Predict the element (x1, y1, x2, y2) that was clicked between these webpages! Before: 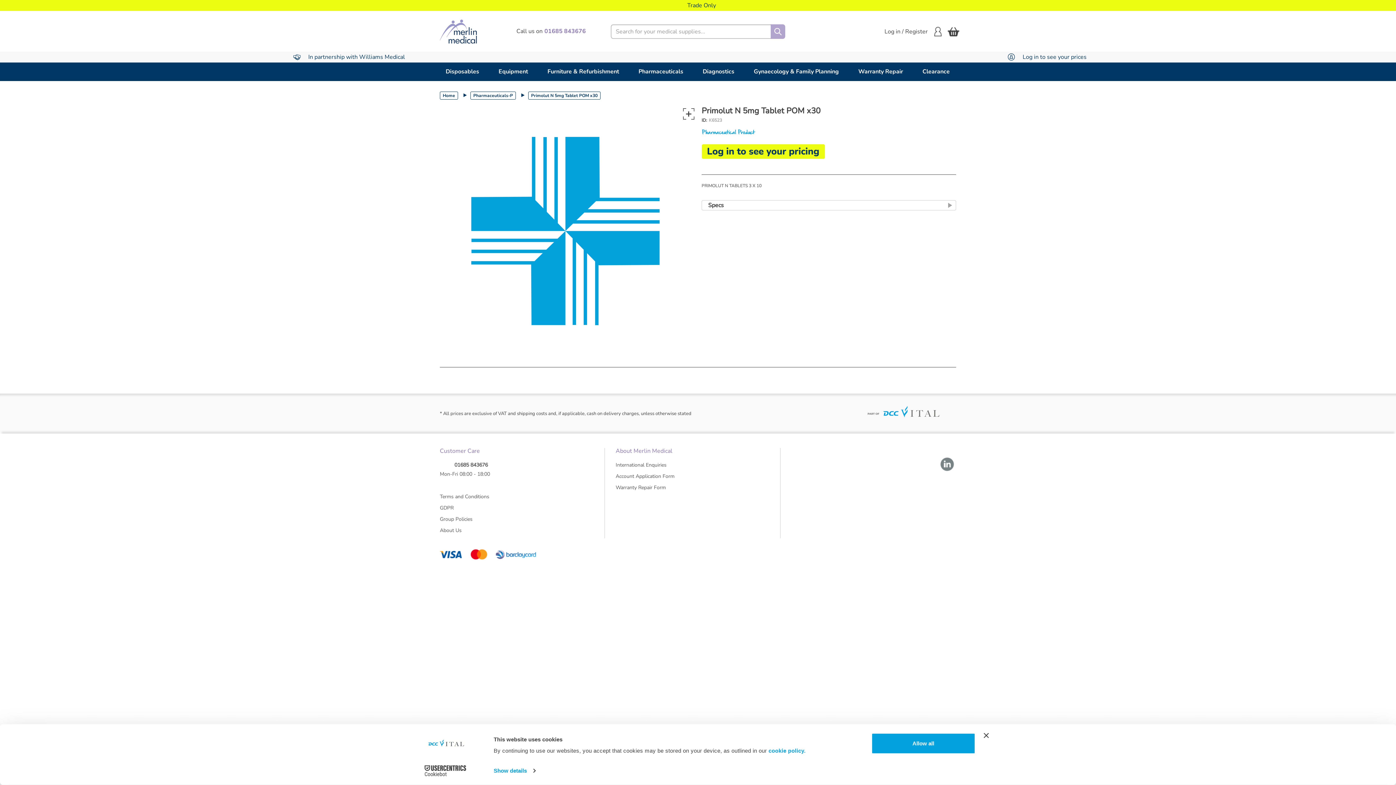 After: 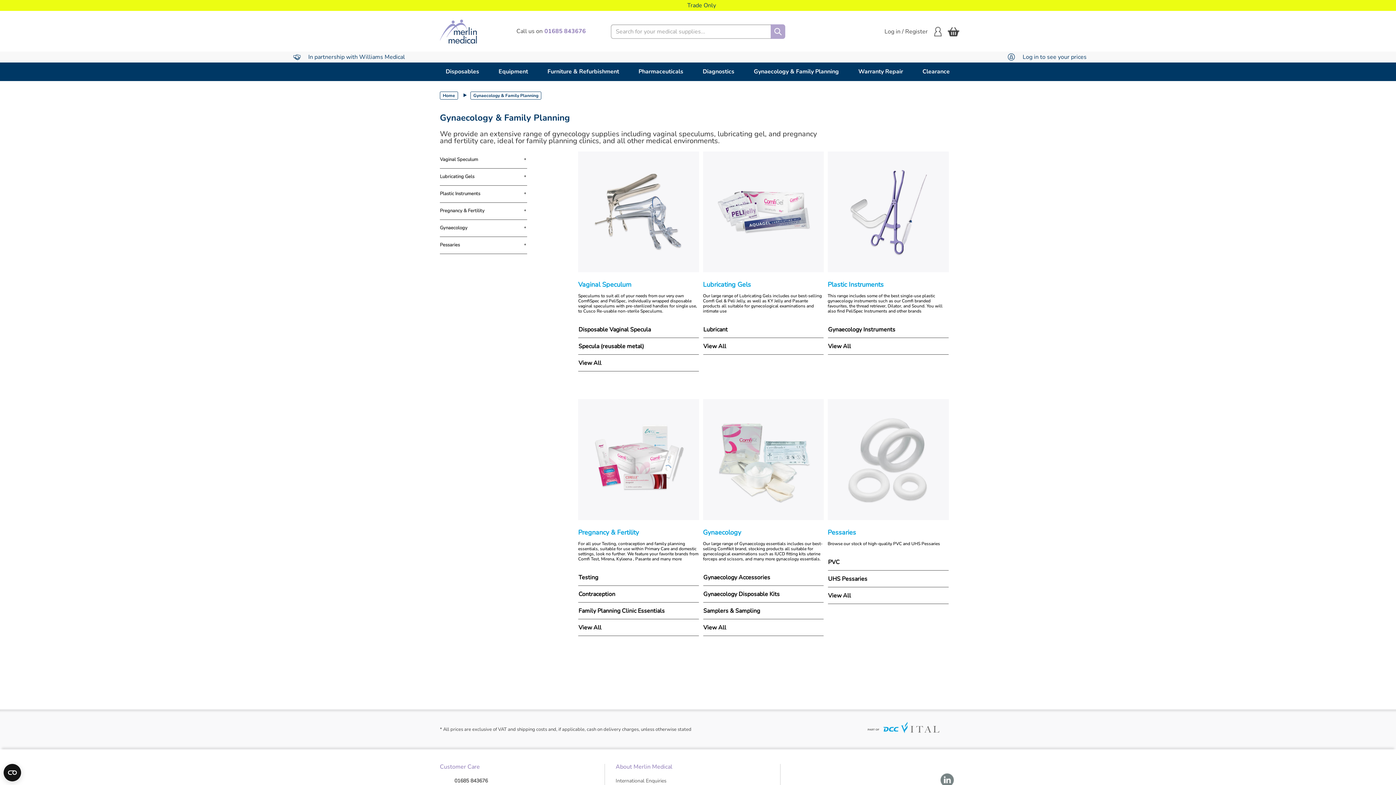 Action: bbox: (744, 62, 848, 81) label: Gynaecology & Family Planning